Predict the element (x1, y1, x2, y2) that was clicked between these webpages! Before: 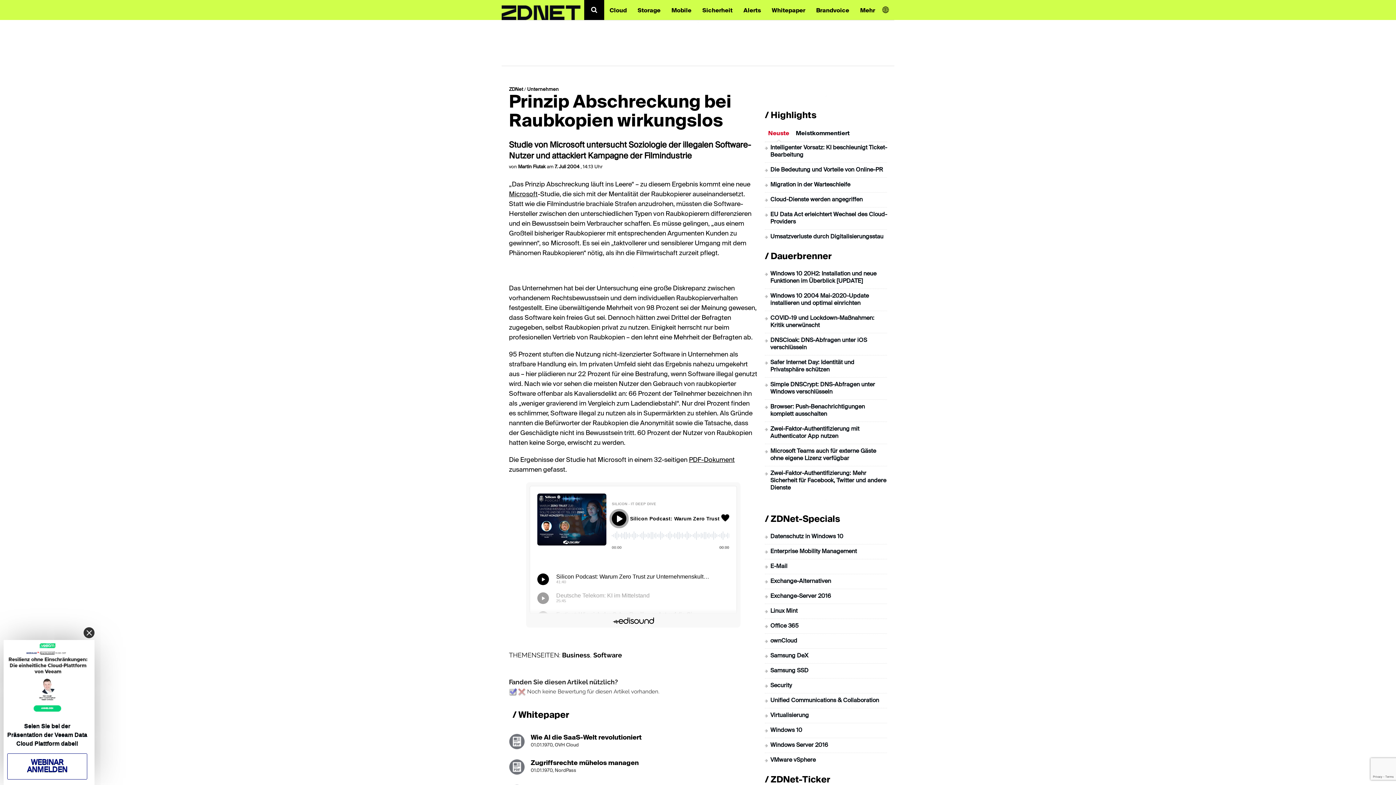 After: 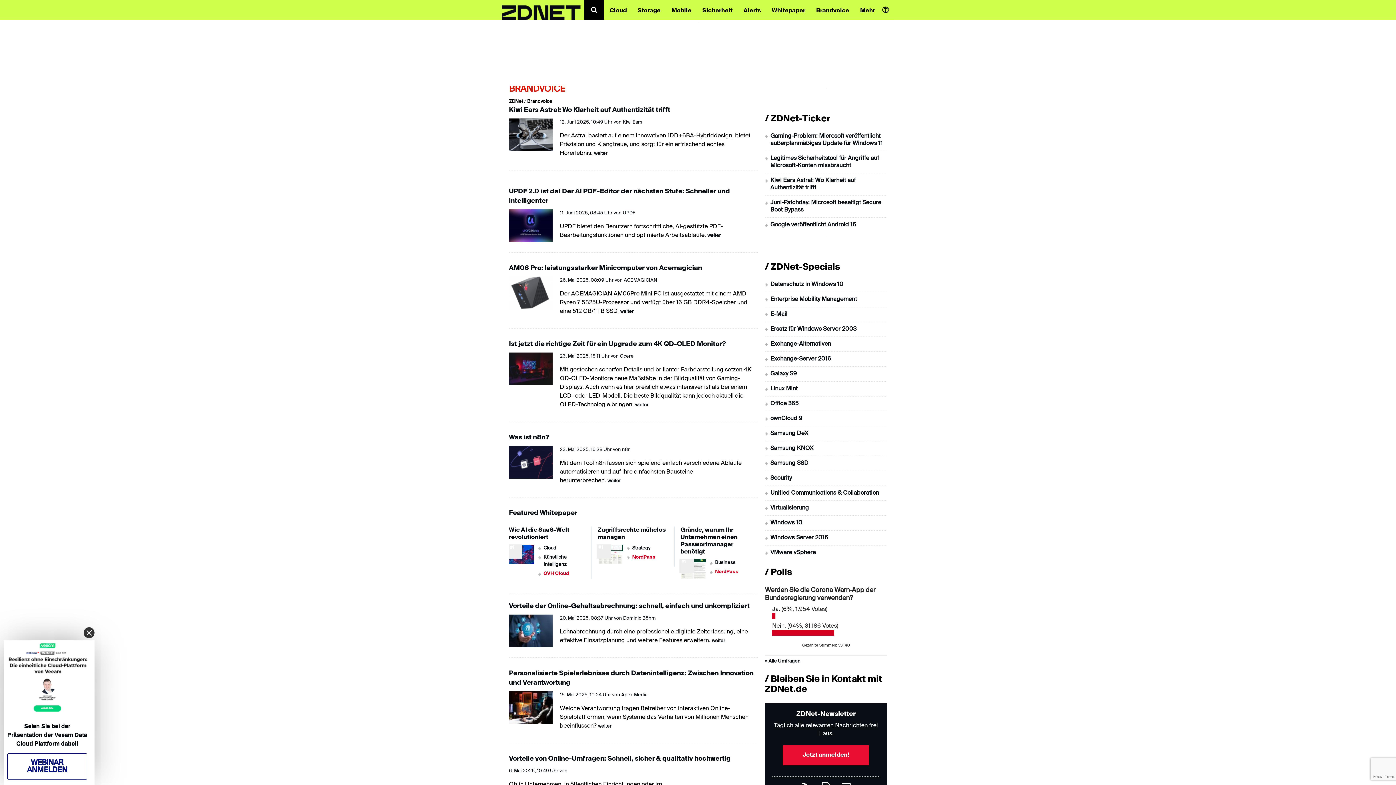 Action: label: Brandvoice bbox: (810, 0, 854, 19)